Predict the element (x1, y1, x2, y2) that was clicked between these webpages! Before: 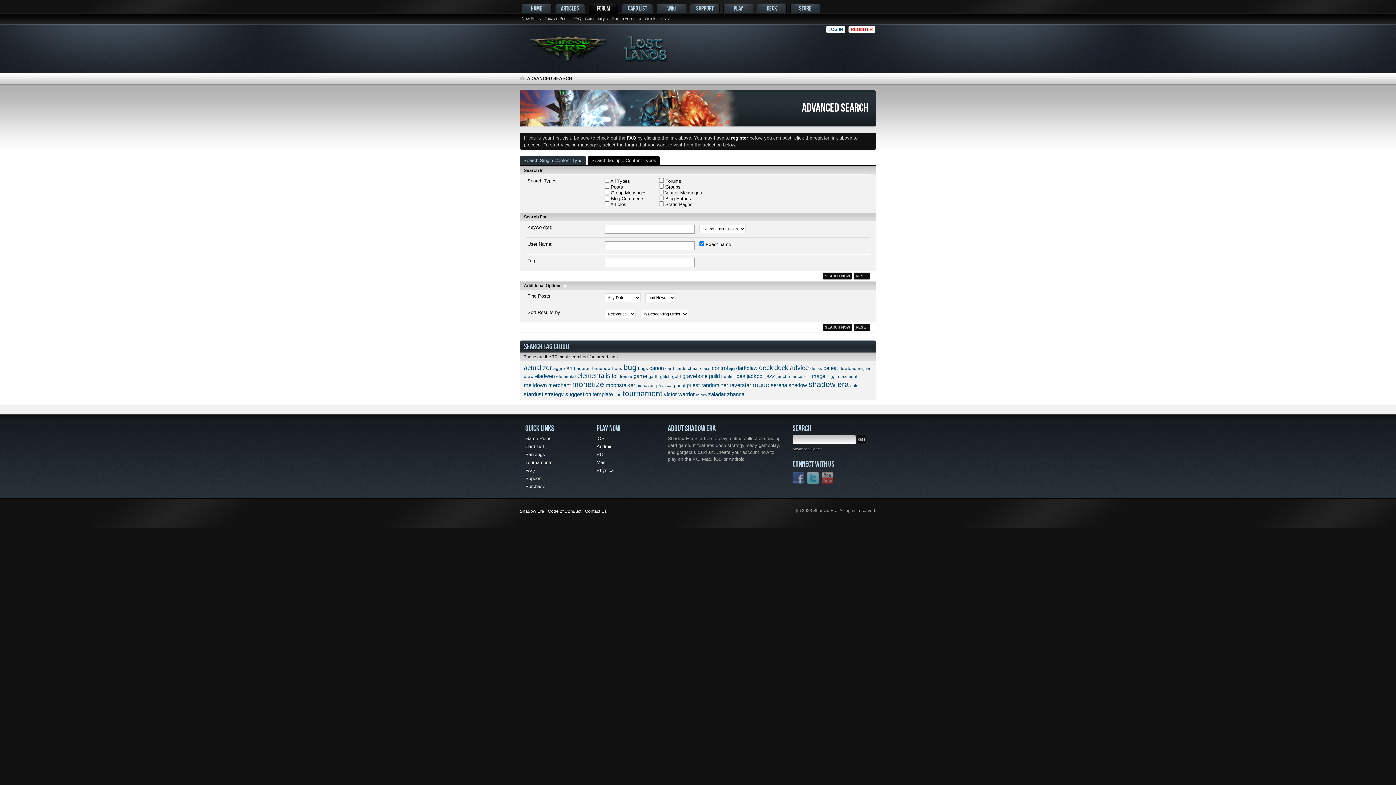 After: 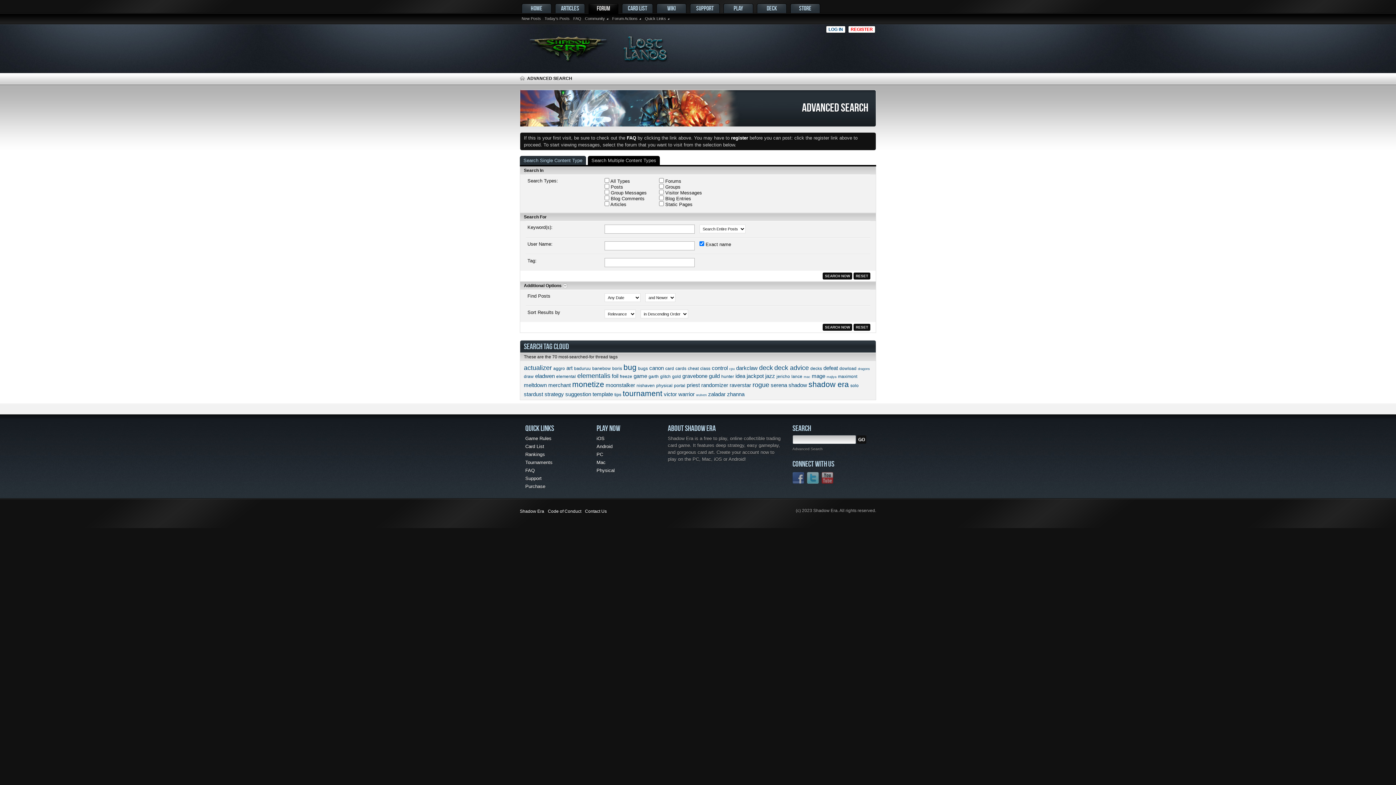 Action: label: Search Multiple Content Types bbox: (588, 156, 660, 165)